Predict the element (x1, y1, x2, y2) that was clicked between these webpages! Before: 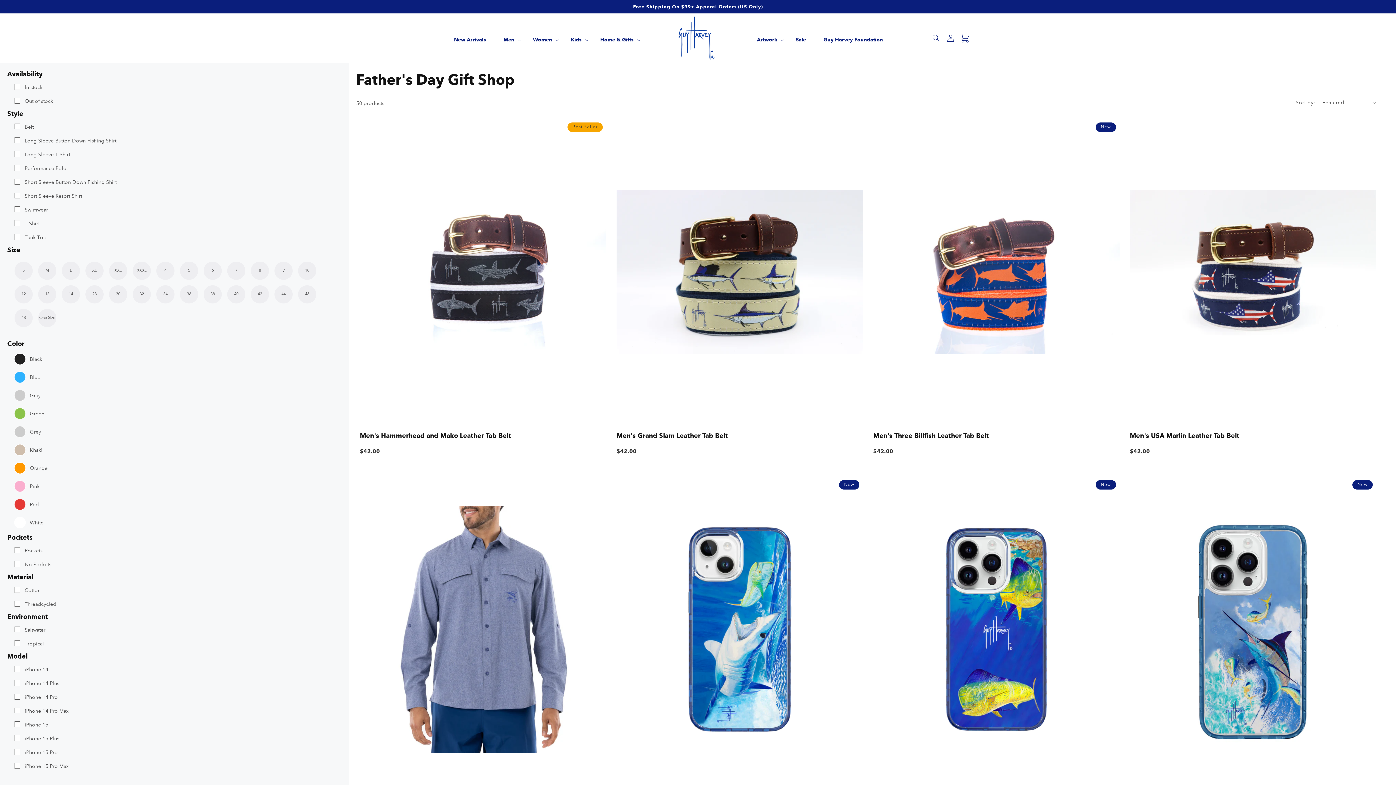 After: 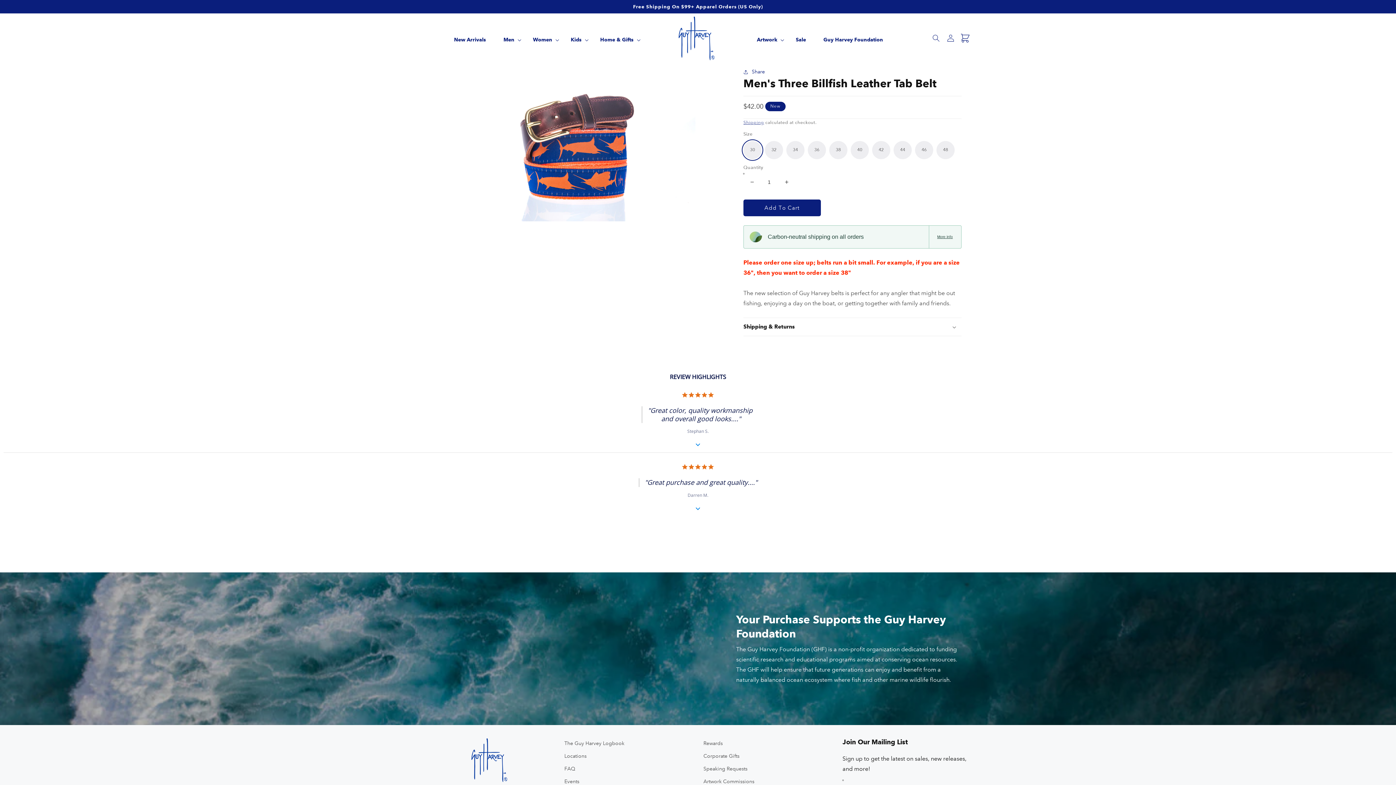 Action: label: Men's Three Billfish Leather Tab Belt bbox: (873, 432, 1120, 440)